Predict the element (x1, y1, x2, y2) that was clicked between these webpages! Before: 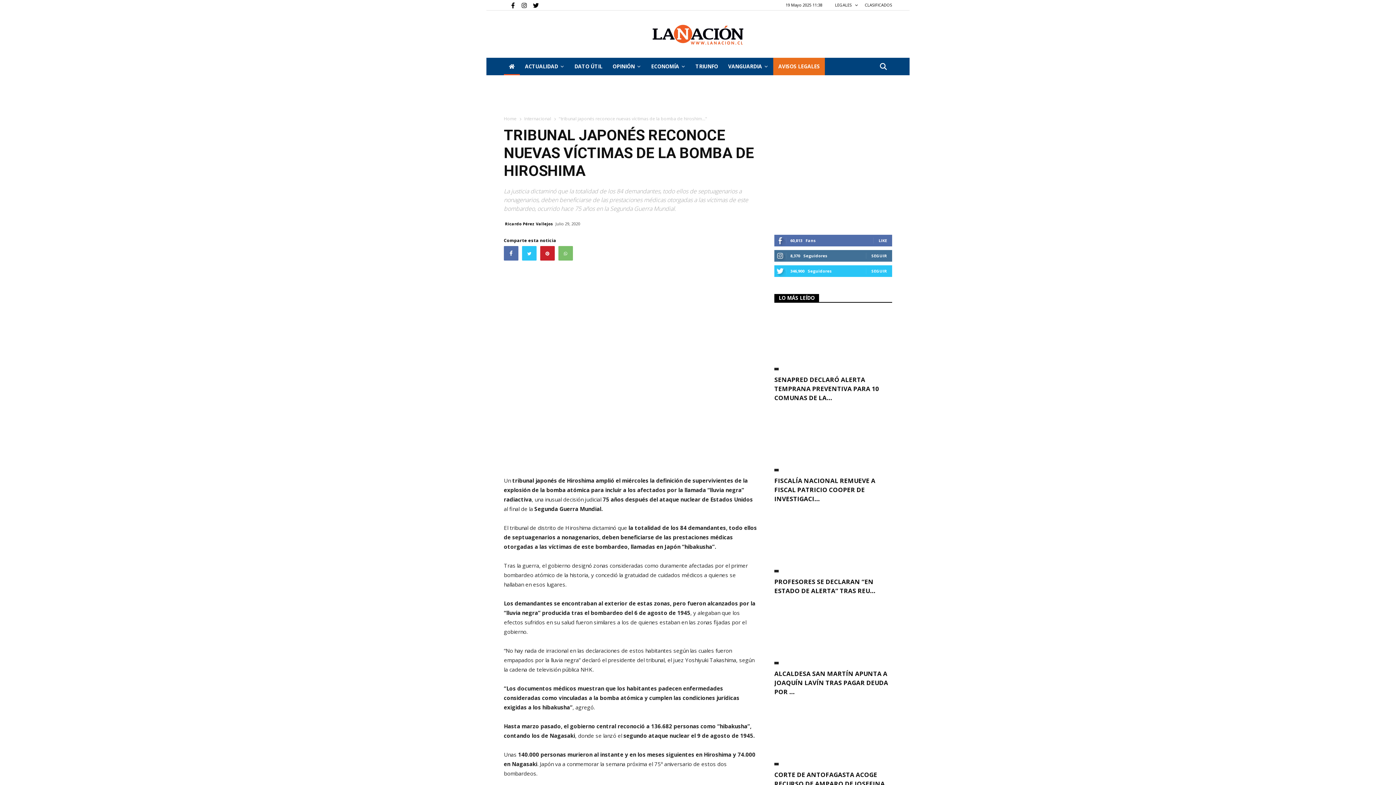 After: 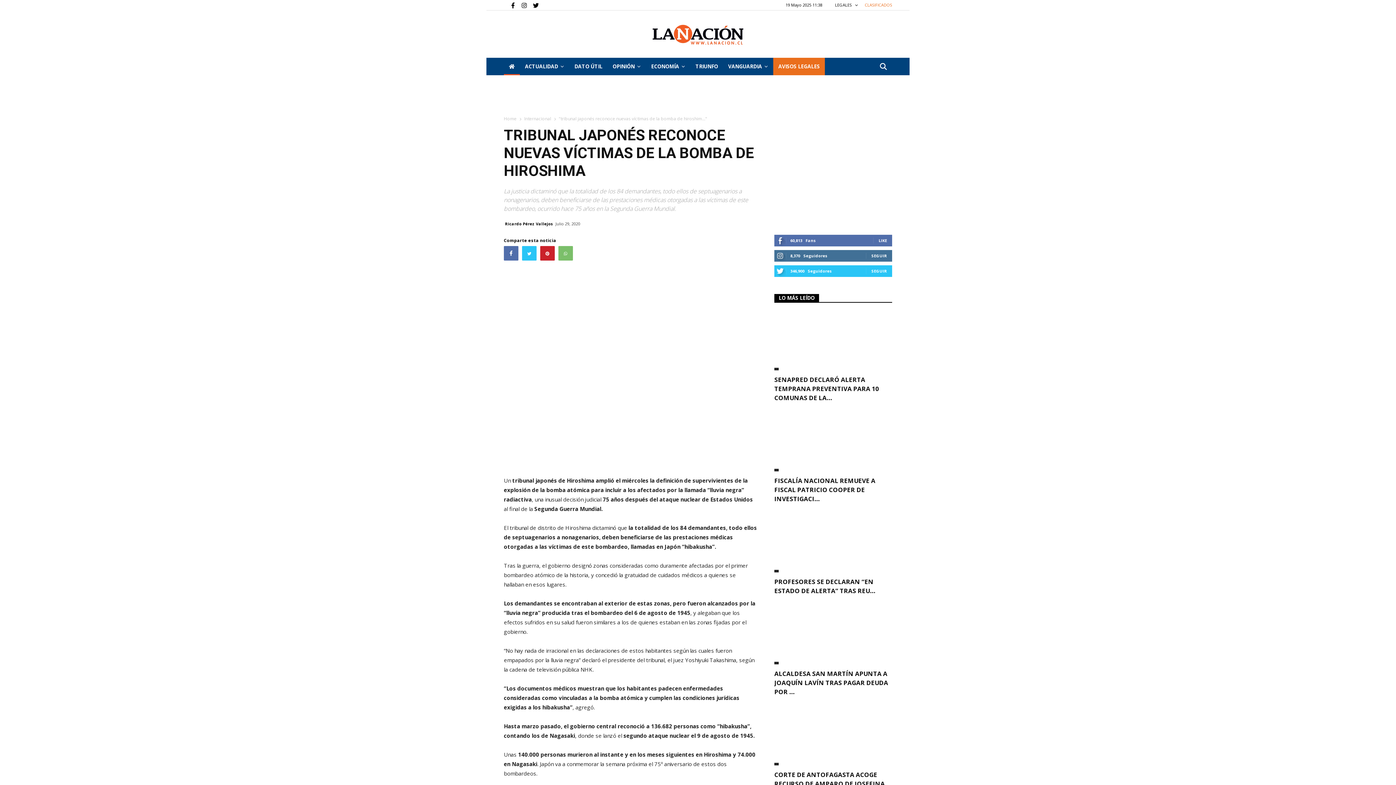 Action: label: CLASIFICADOS bbox: (865, 2, 892, 7)